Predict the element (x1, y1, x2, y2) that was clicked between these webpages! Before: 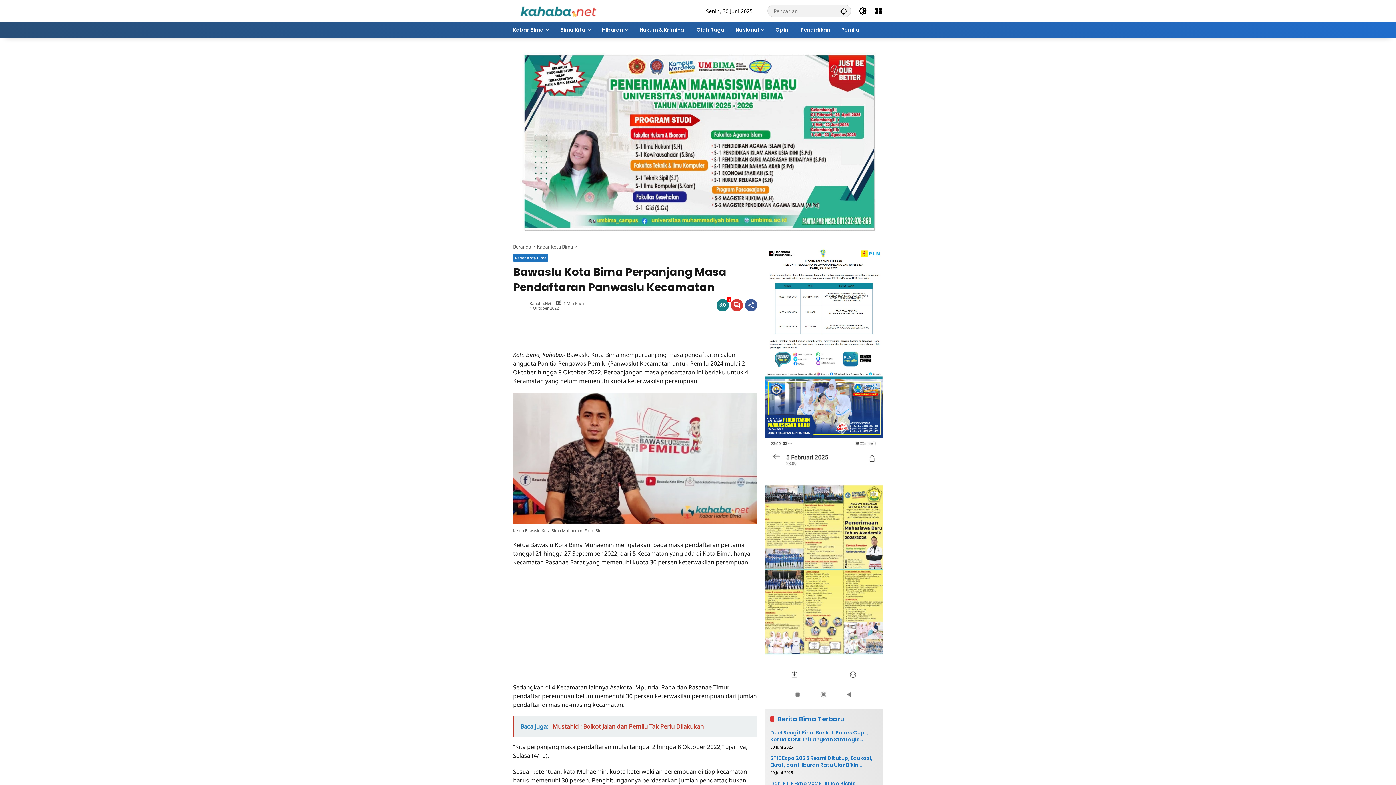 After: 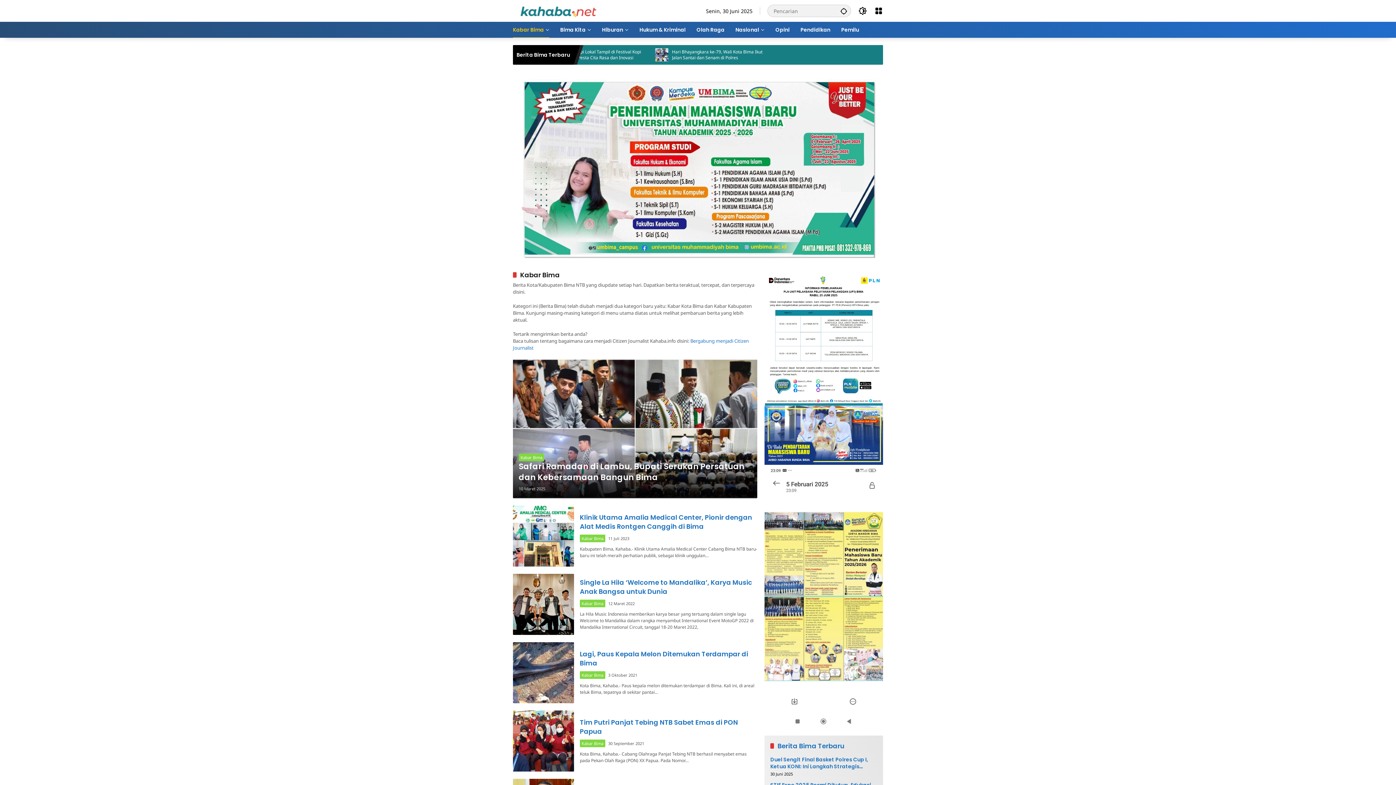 Action: label: Kabar Bima bbox: (513, 21, 549, 37)